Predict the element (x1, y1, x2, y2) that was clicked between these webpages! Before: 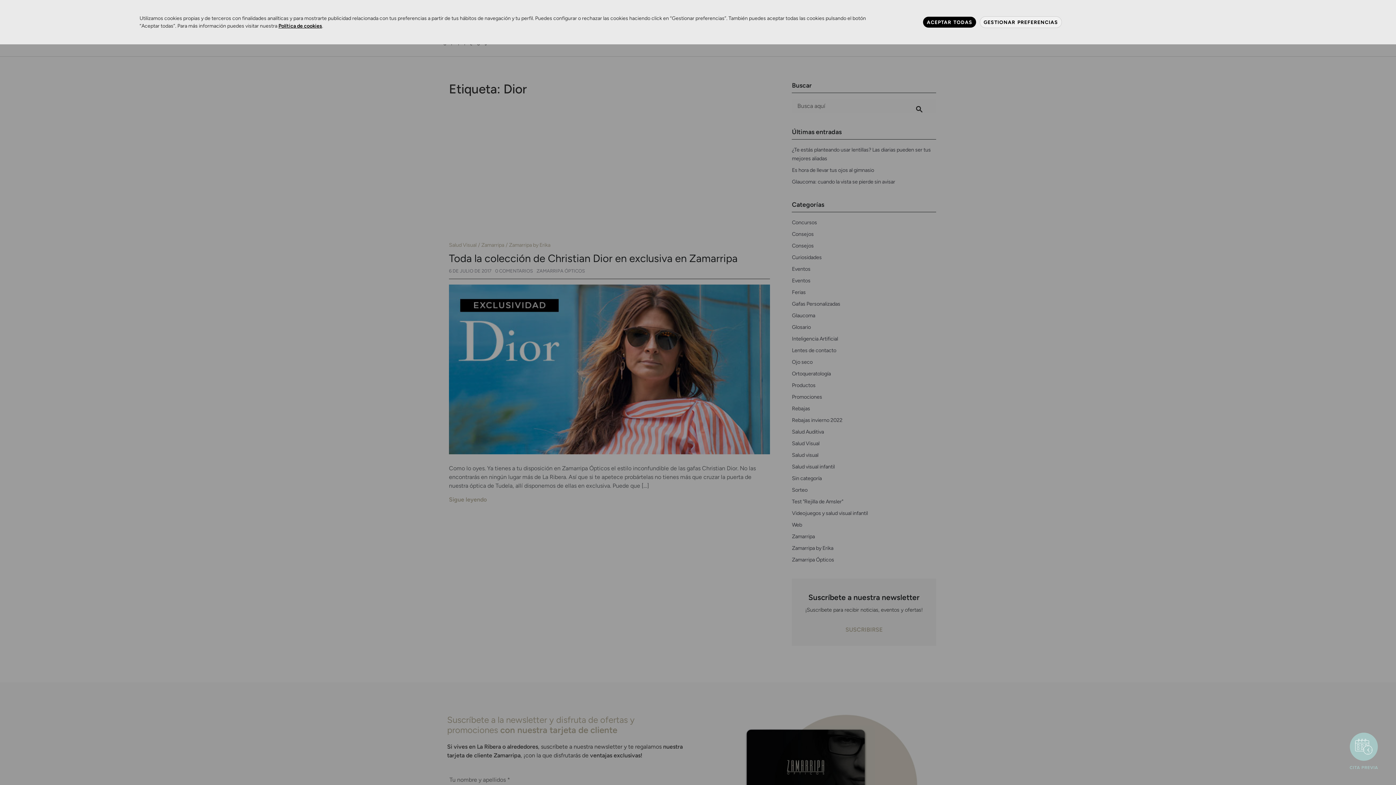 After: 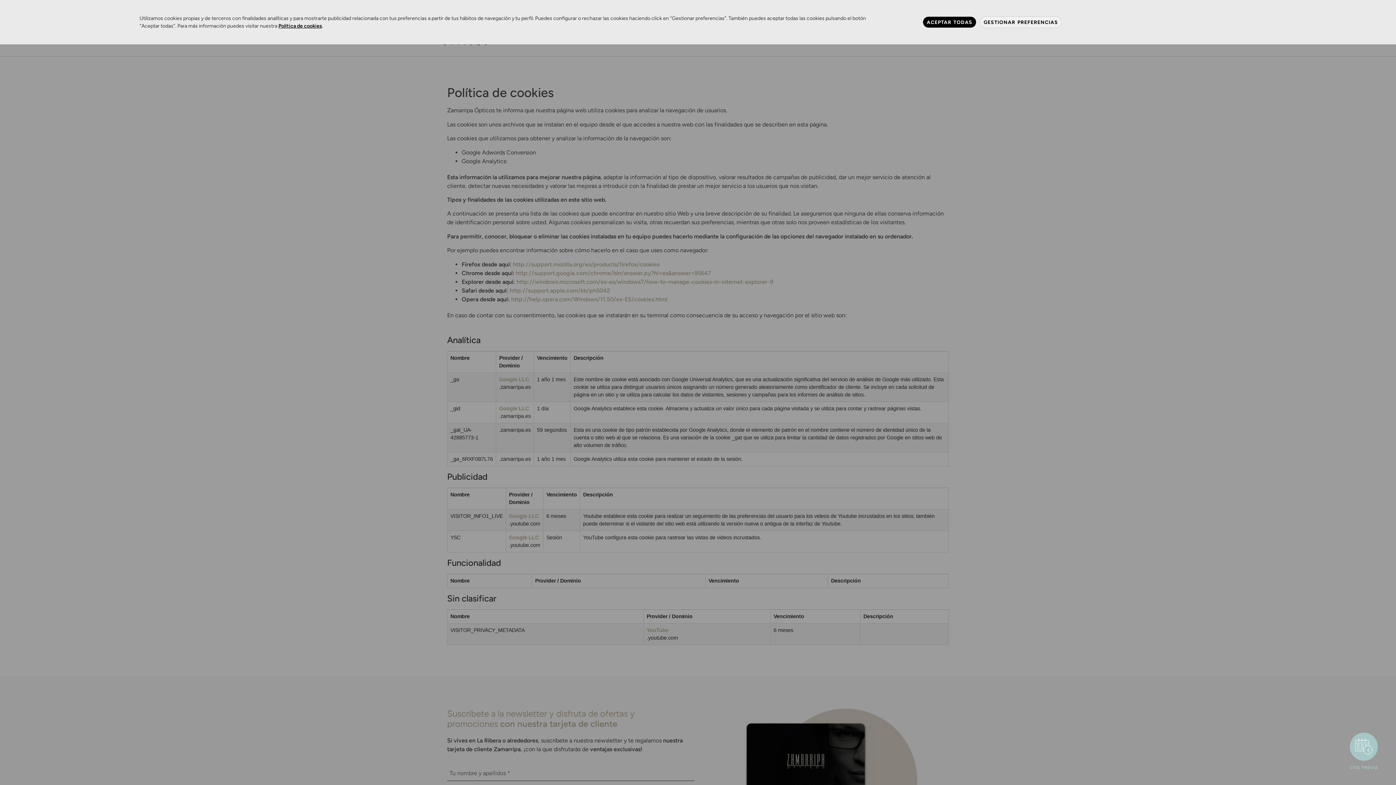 Action: label: Política de cookies bbox: (278, 22, 322, 29)